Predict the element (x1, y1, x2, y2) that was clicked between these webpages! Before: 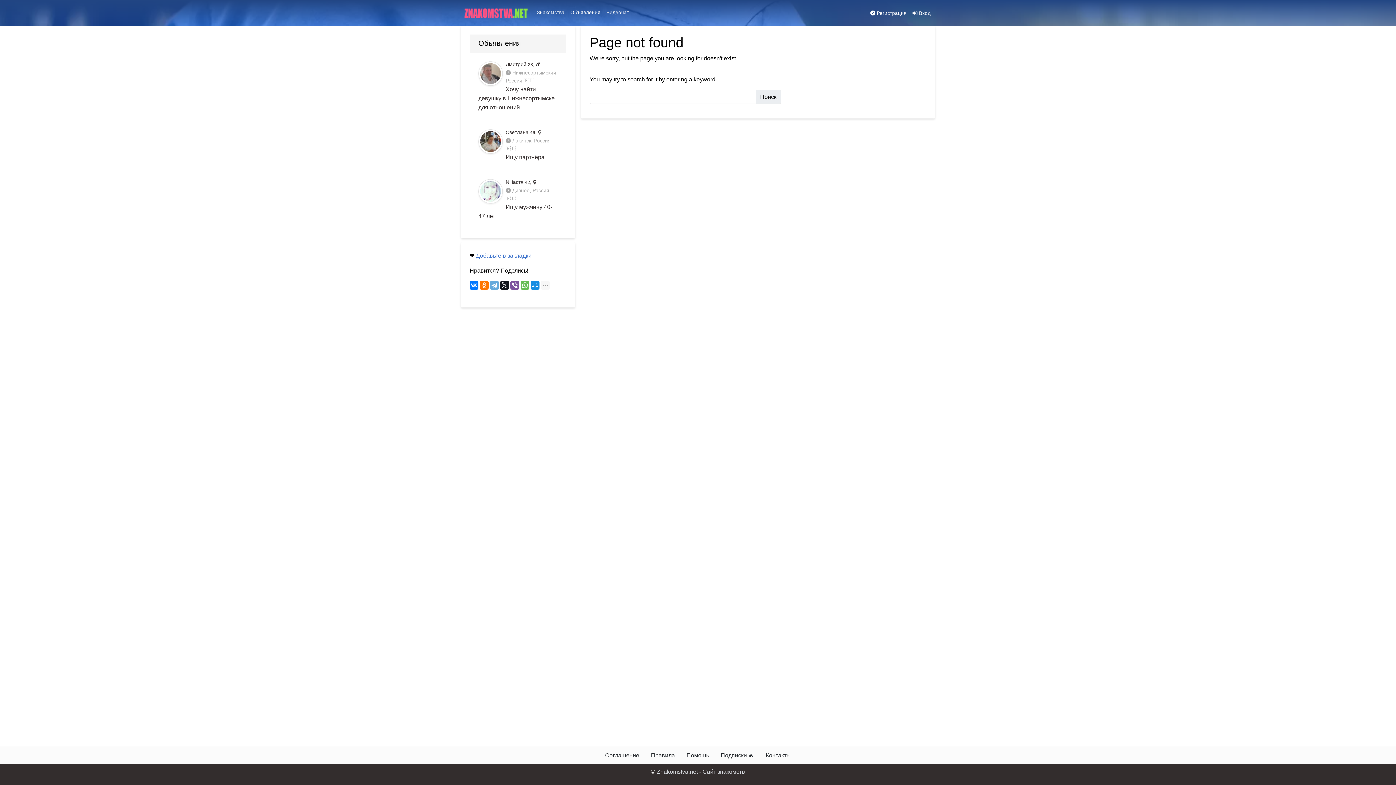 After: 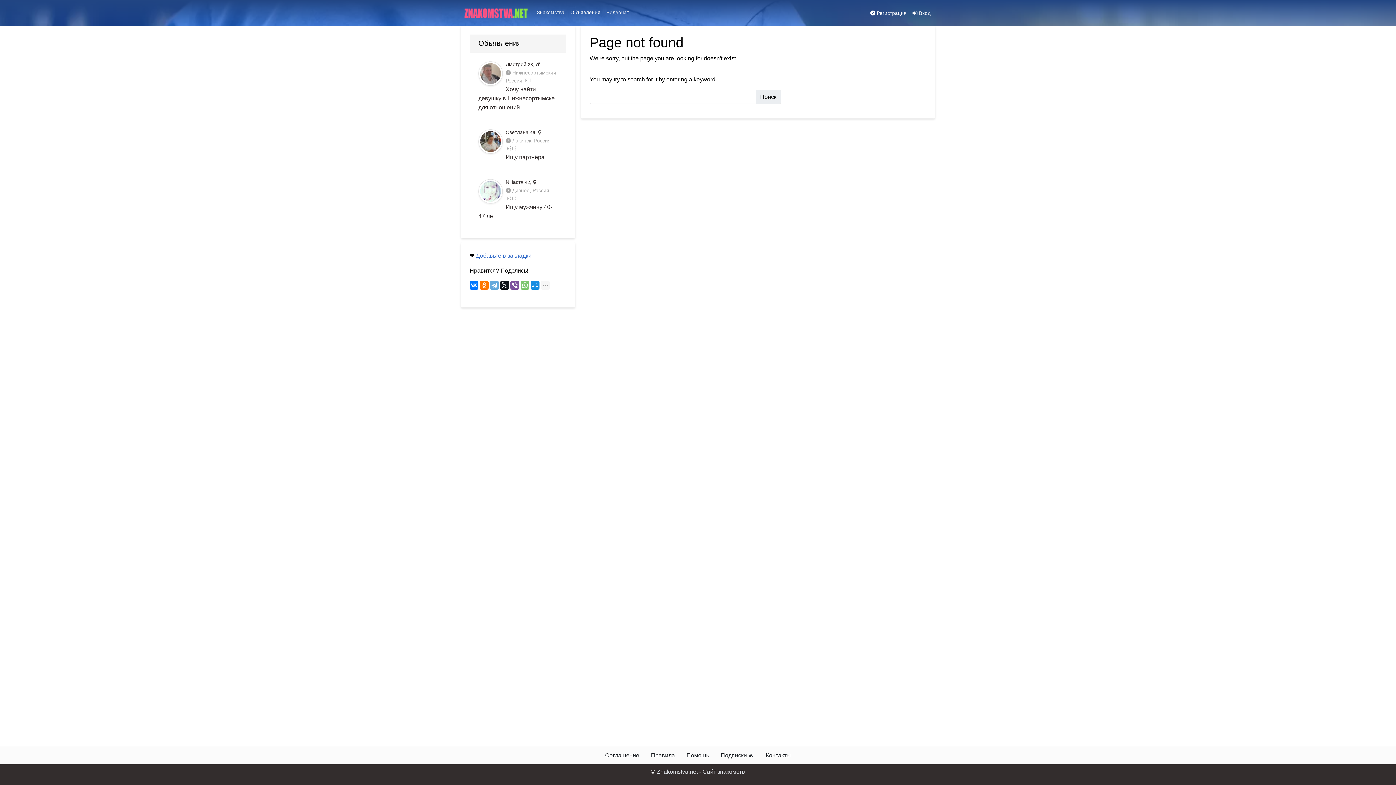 Action: bbox: (520, 281, 529, 289)